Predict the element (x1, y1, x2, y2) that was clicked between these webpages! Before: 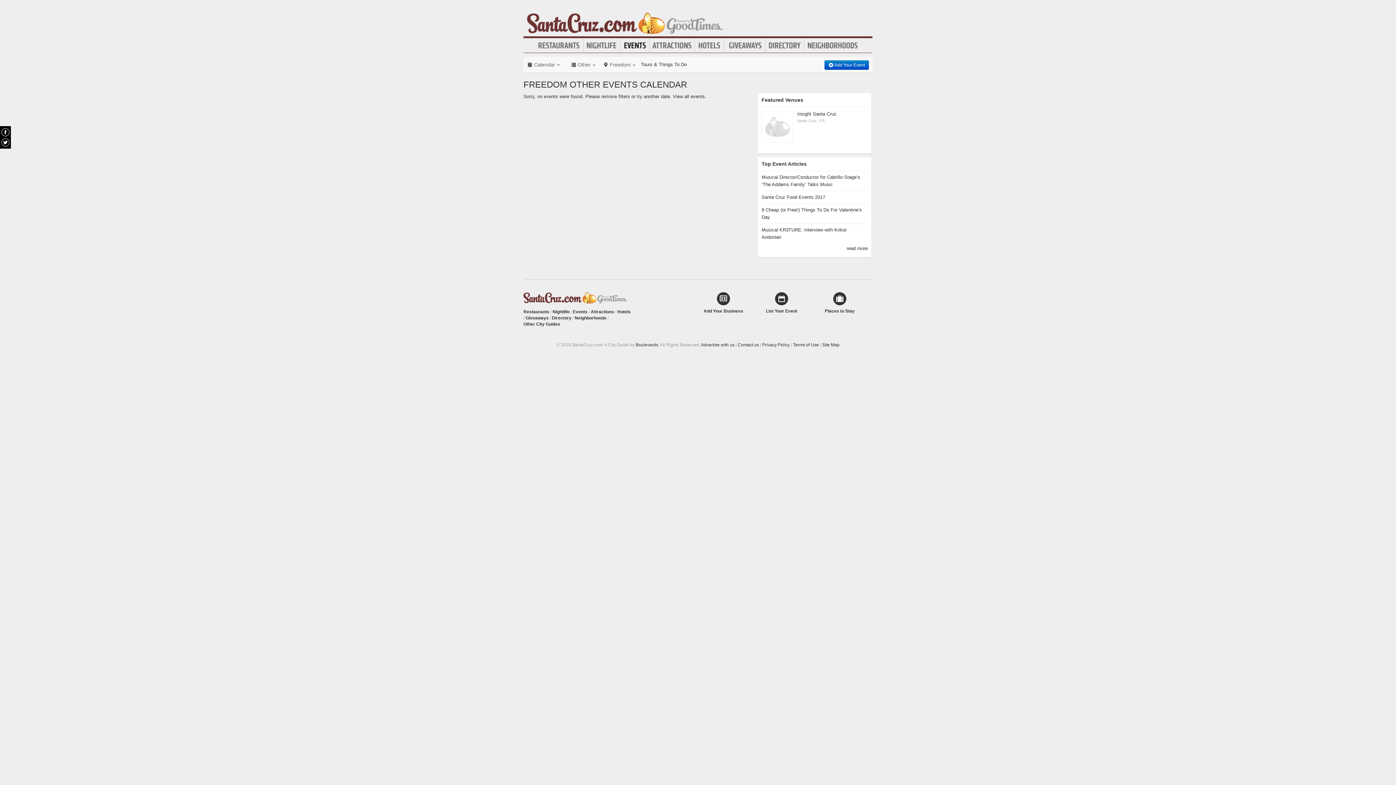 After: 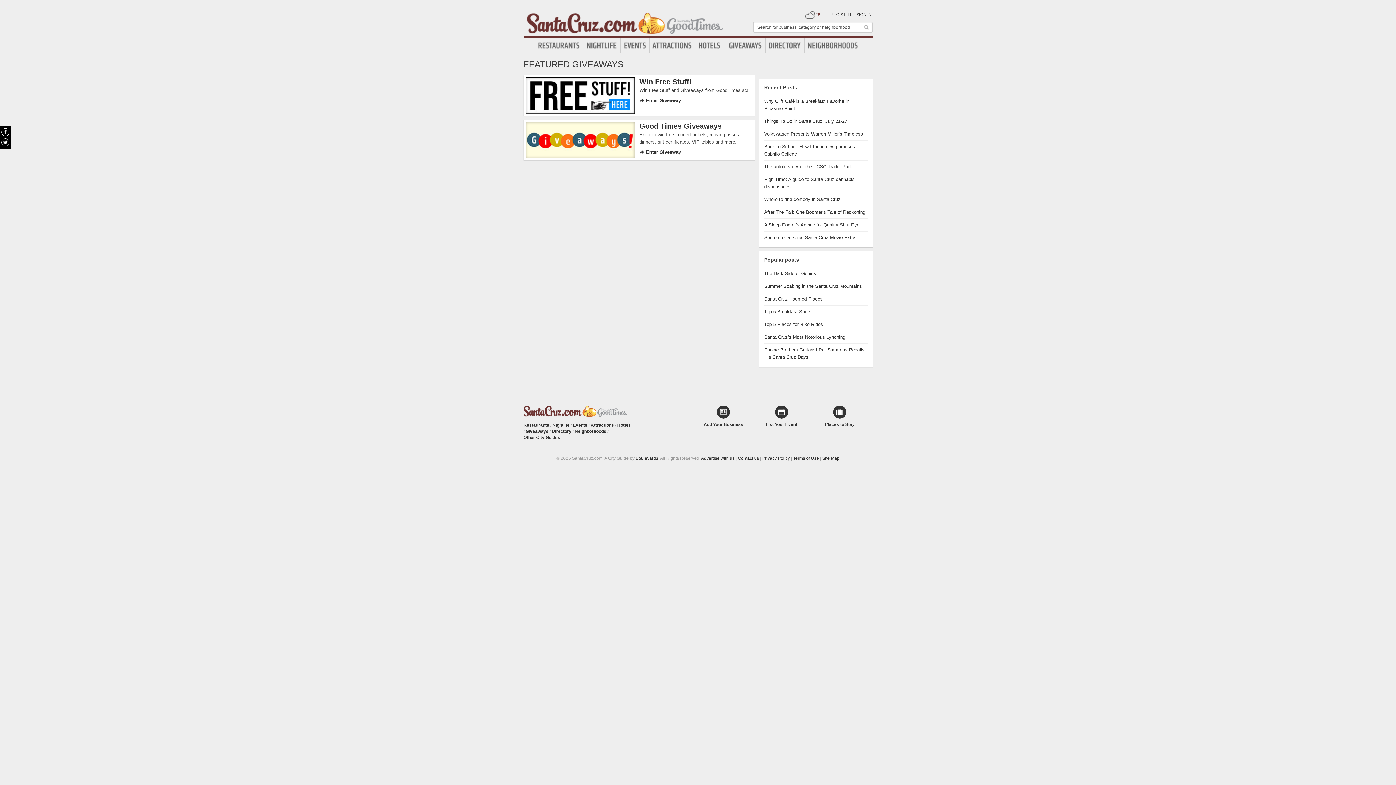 Action: label: Giveaways bbox: (525, 315, 548, 320)